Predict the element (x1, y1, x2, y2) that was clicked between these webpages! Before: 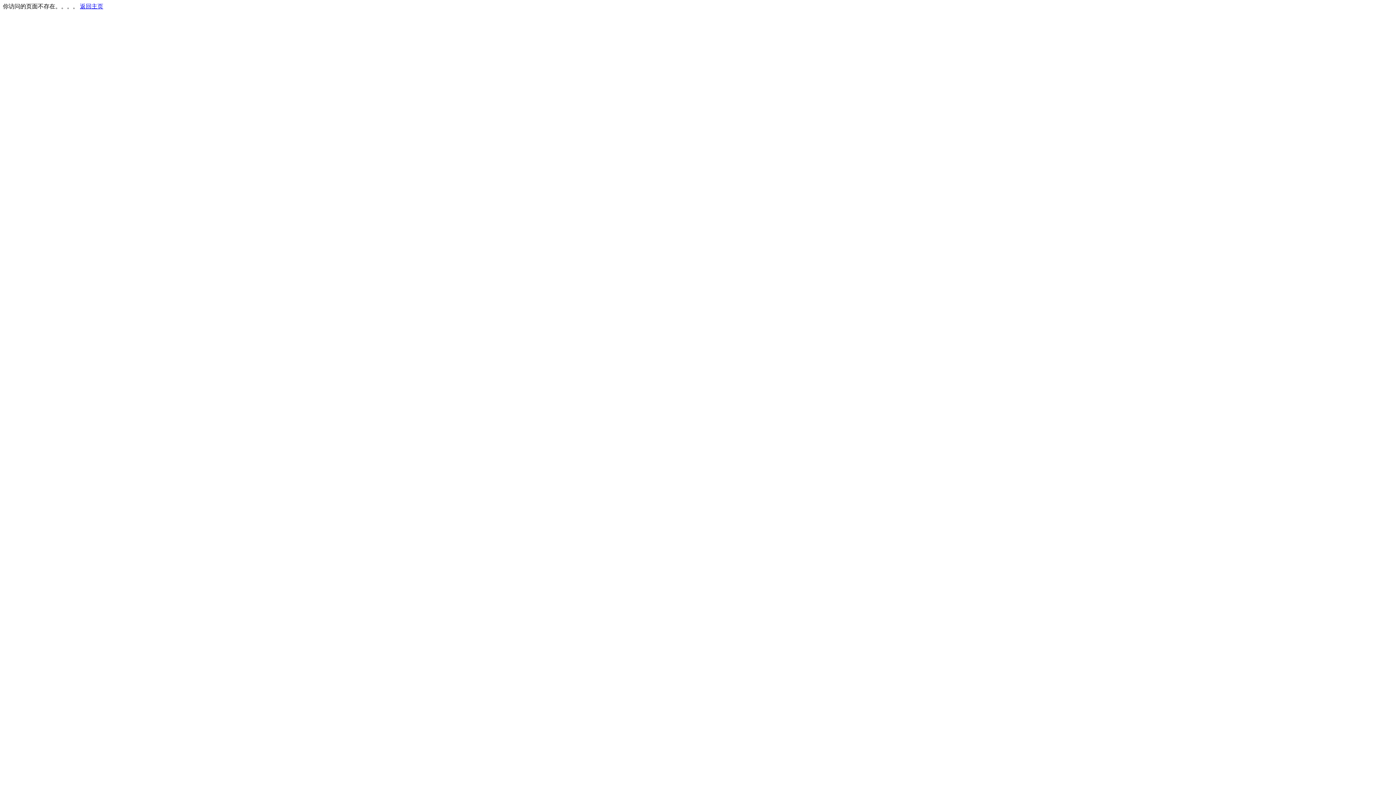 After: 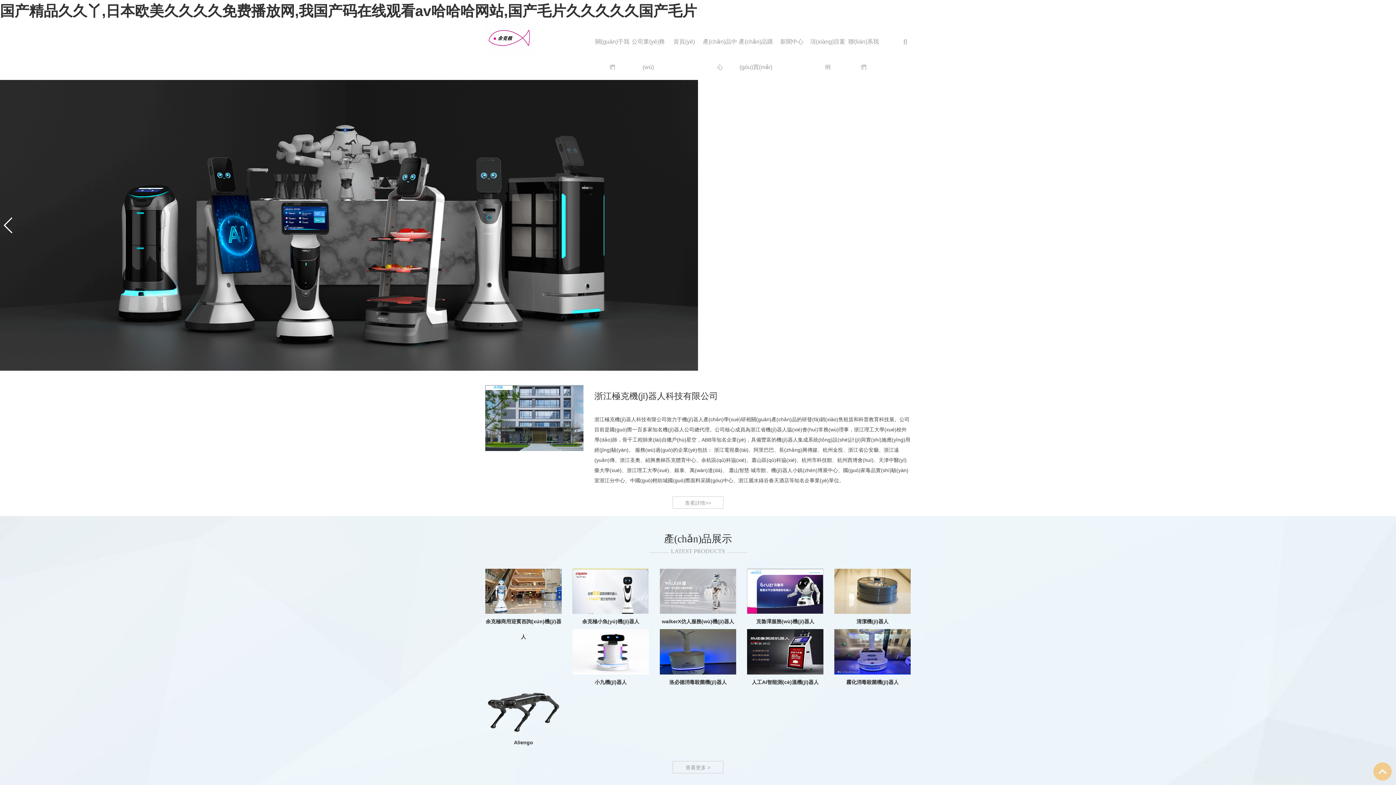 Action: label: 返回主页 bbox: (80, 3, 103, 9)